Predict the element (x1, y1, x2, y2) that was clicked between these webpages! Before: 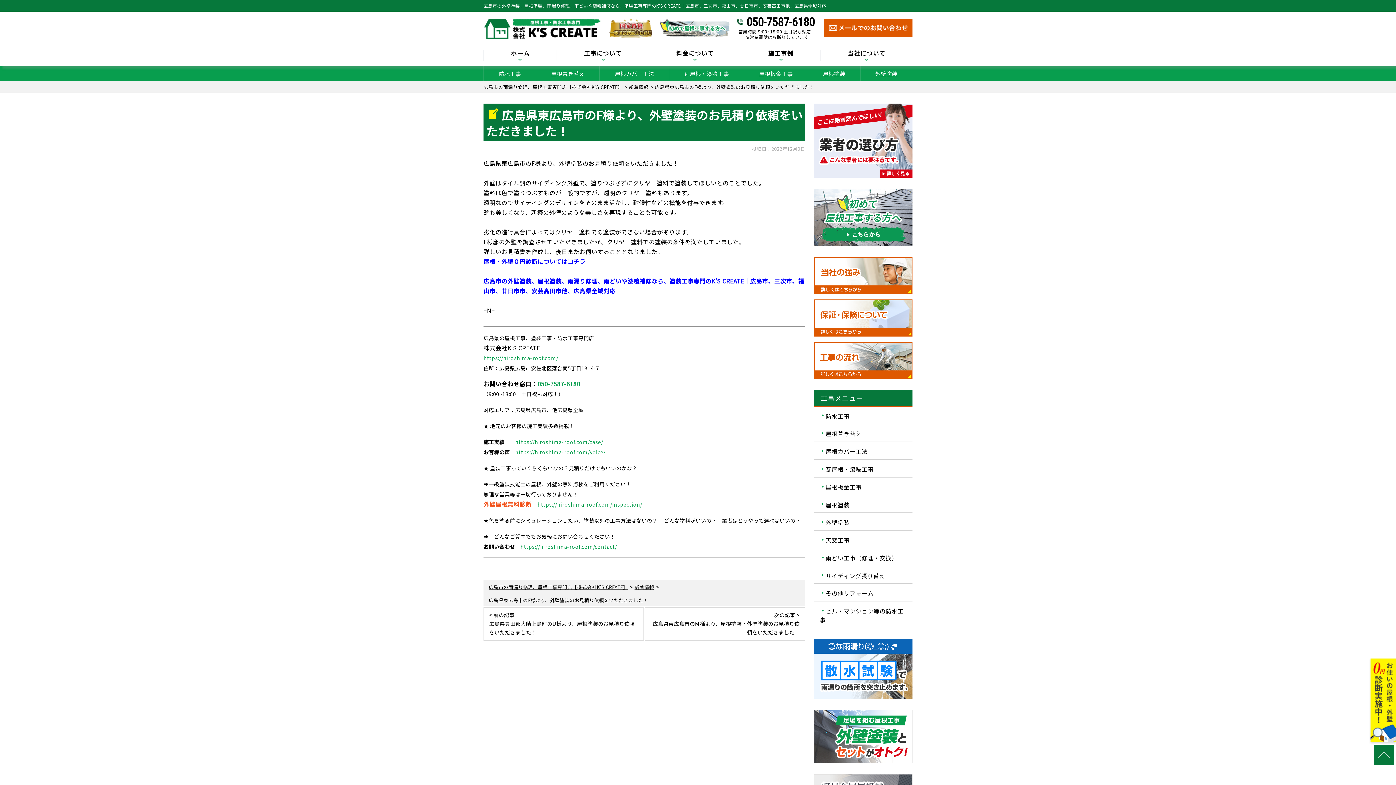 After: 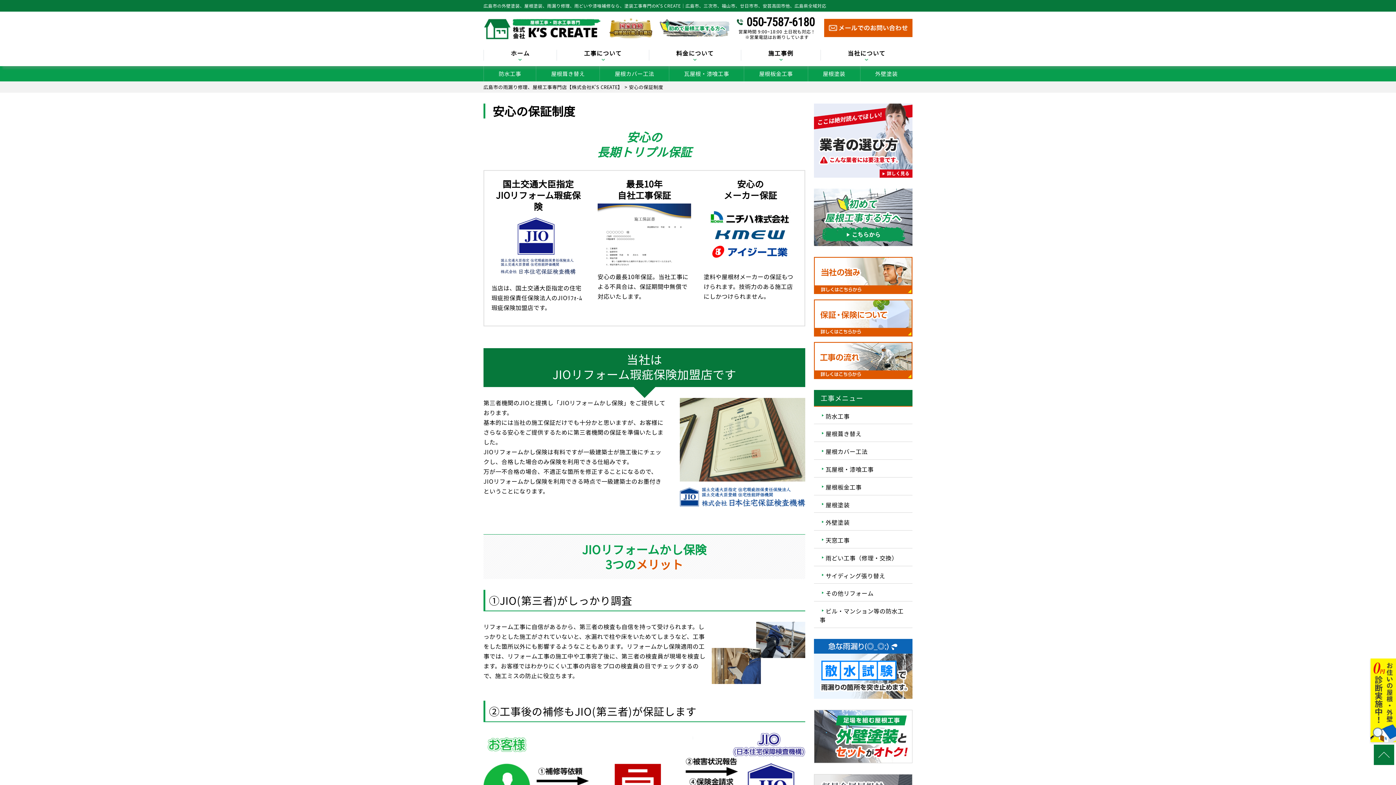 Action: bbox: (814, 327, 912, 336)